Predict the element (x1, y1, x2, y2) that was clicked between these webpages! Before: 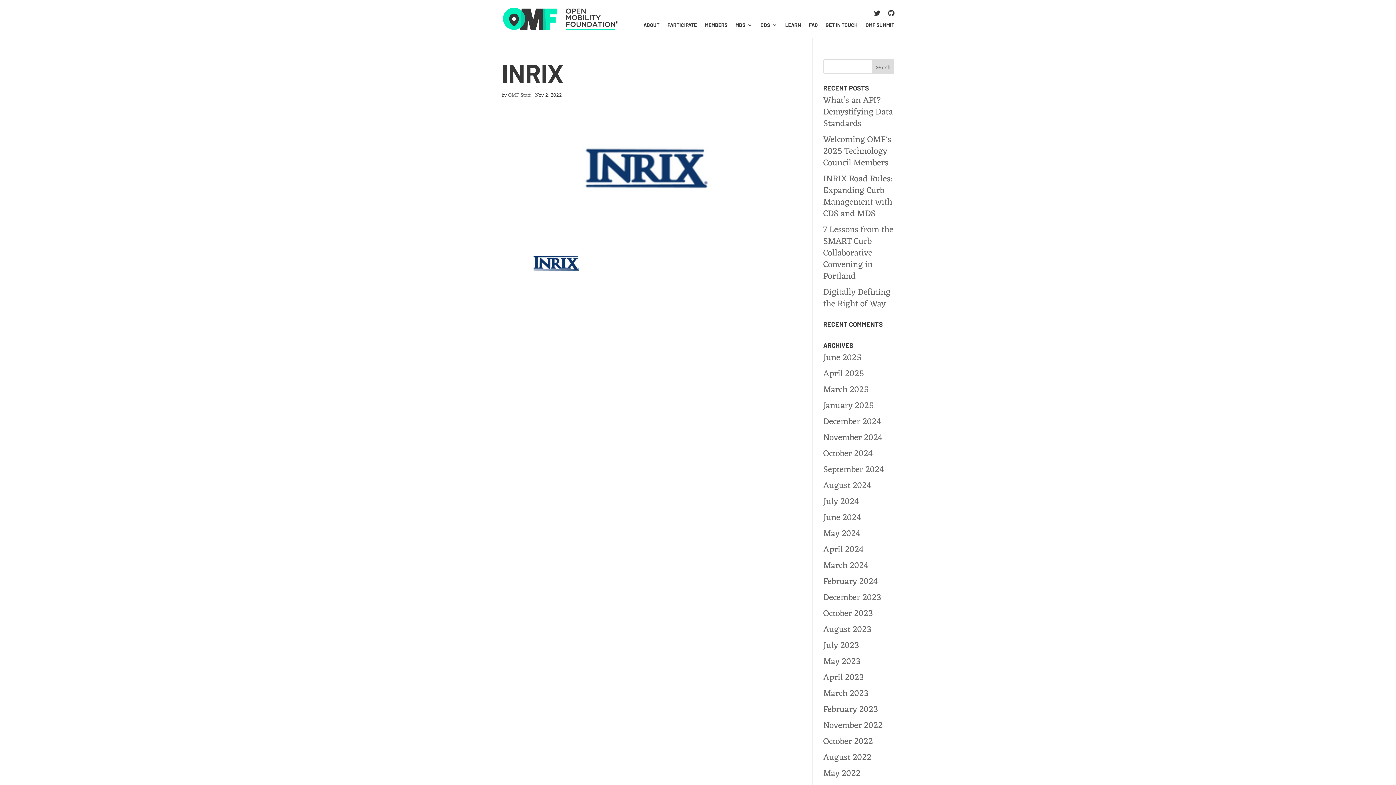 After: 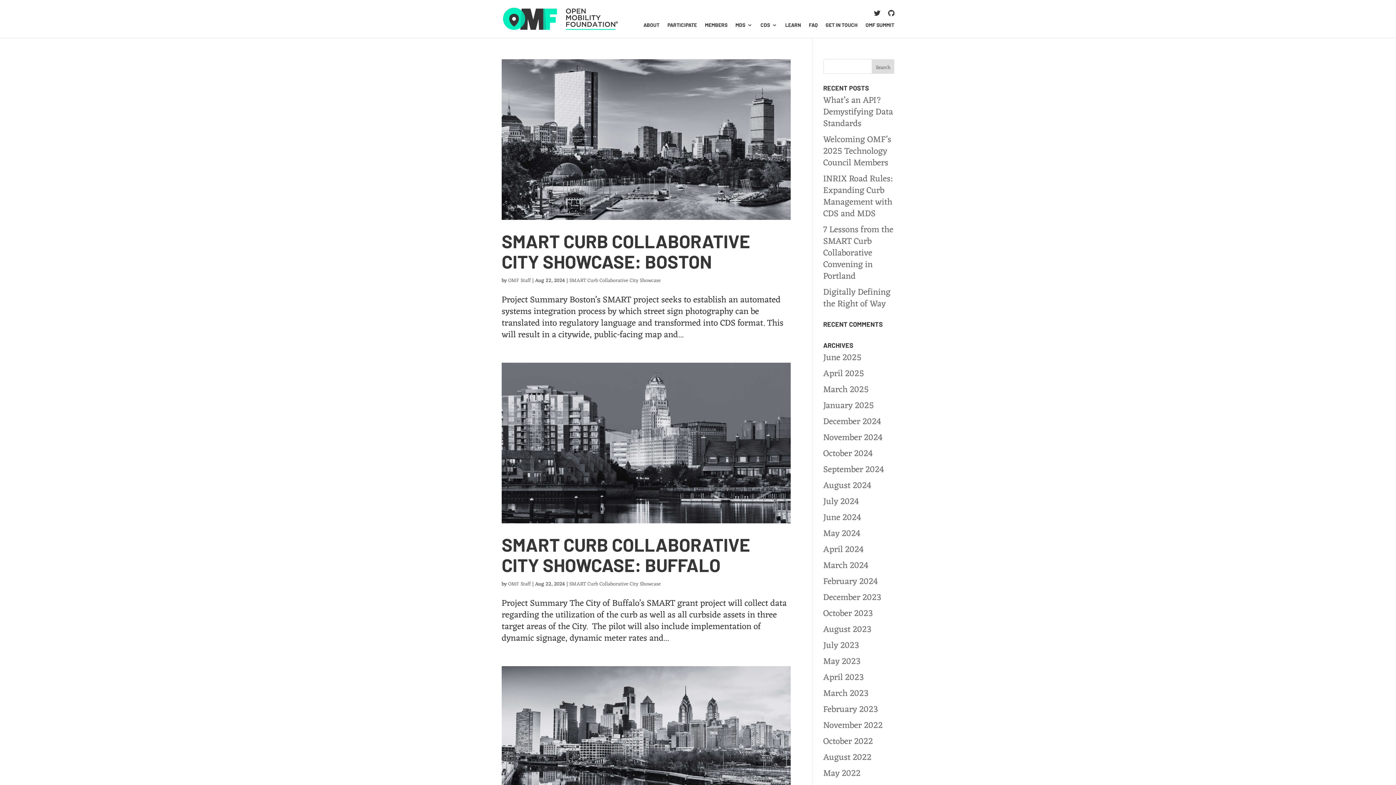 Action: bbox: (823, 478, 871, 493) label: August 2024